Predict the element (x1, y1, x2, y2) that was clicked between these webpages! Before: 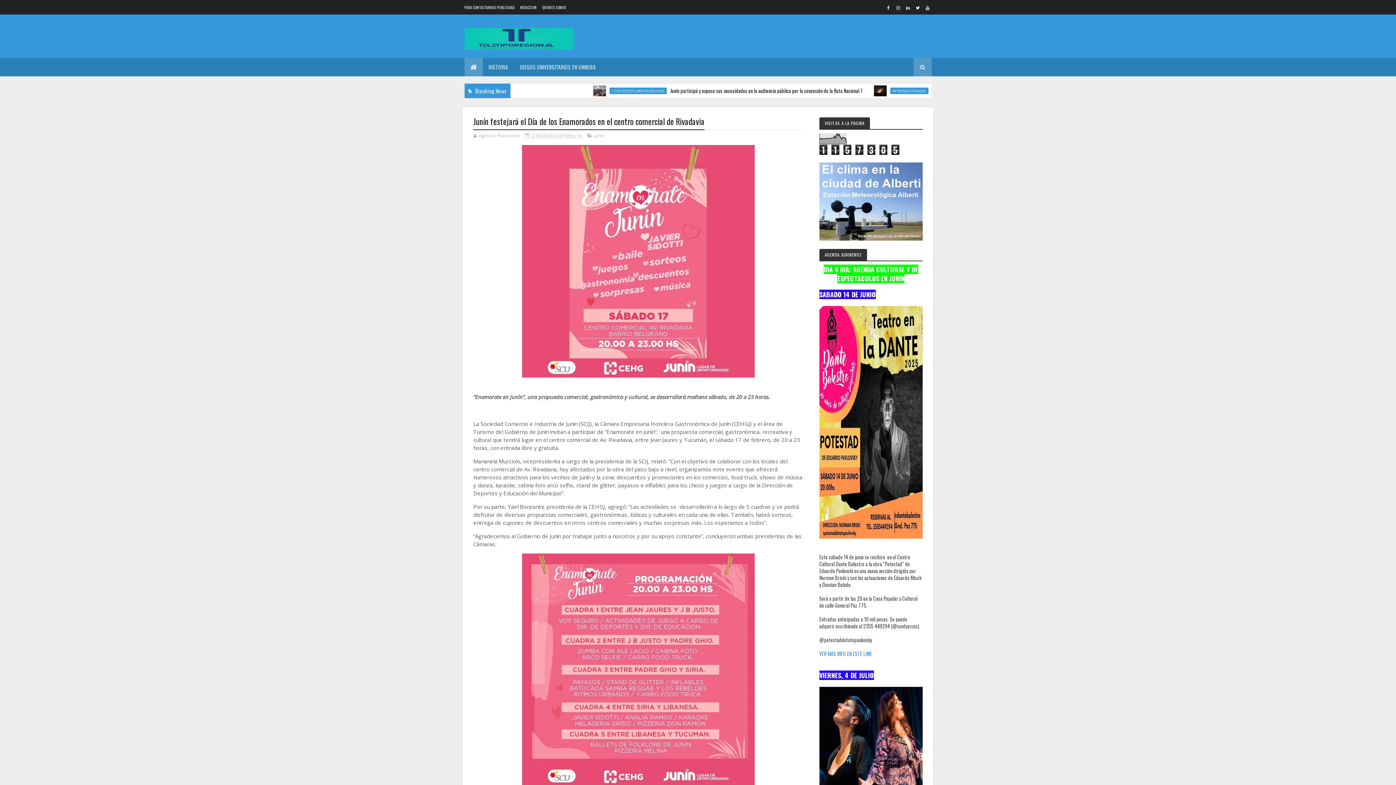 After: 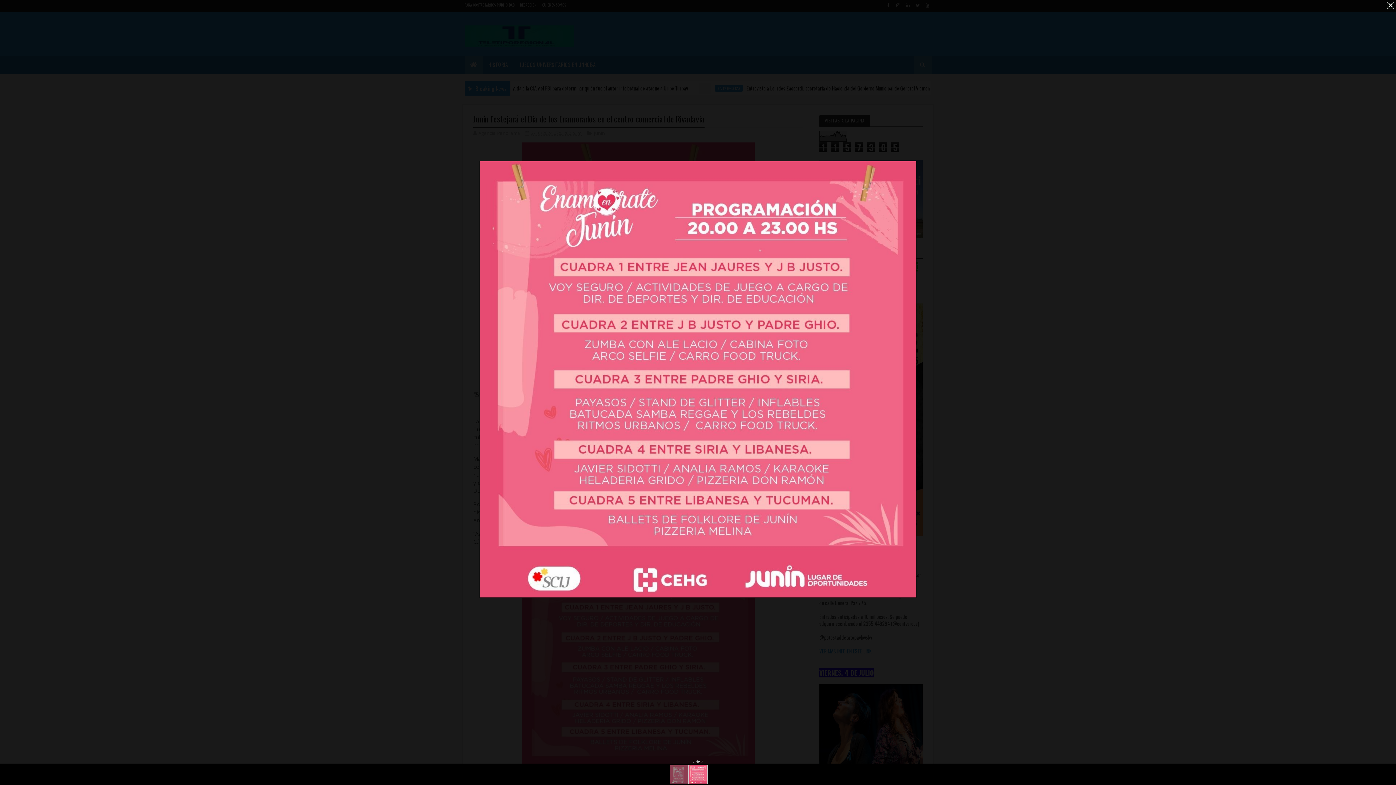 Action: bbox: (522, 780, 754, 788)